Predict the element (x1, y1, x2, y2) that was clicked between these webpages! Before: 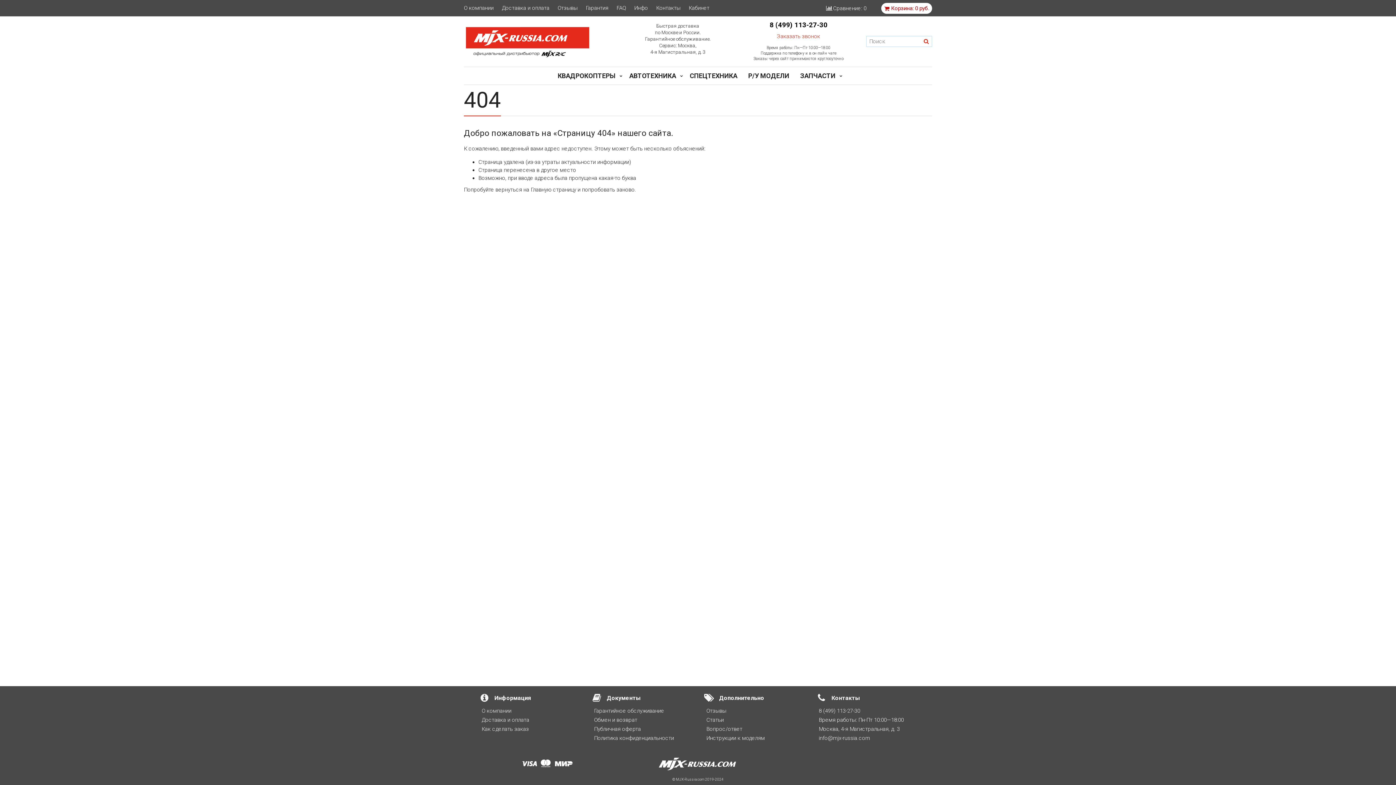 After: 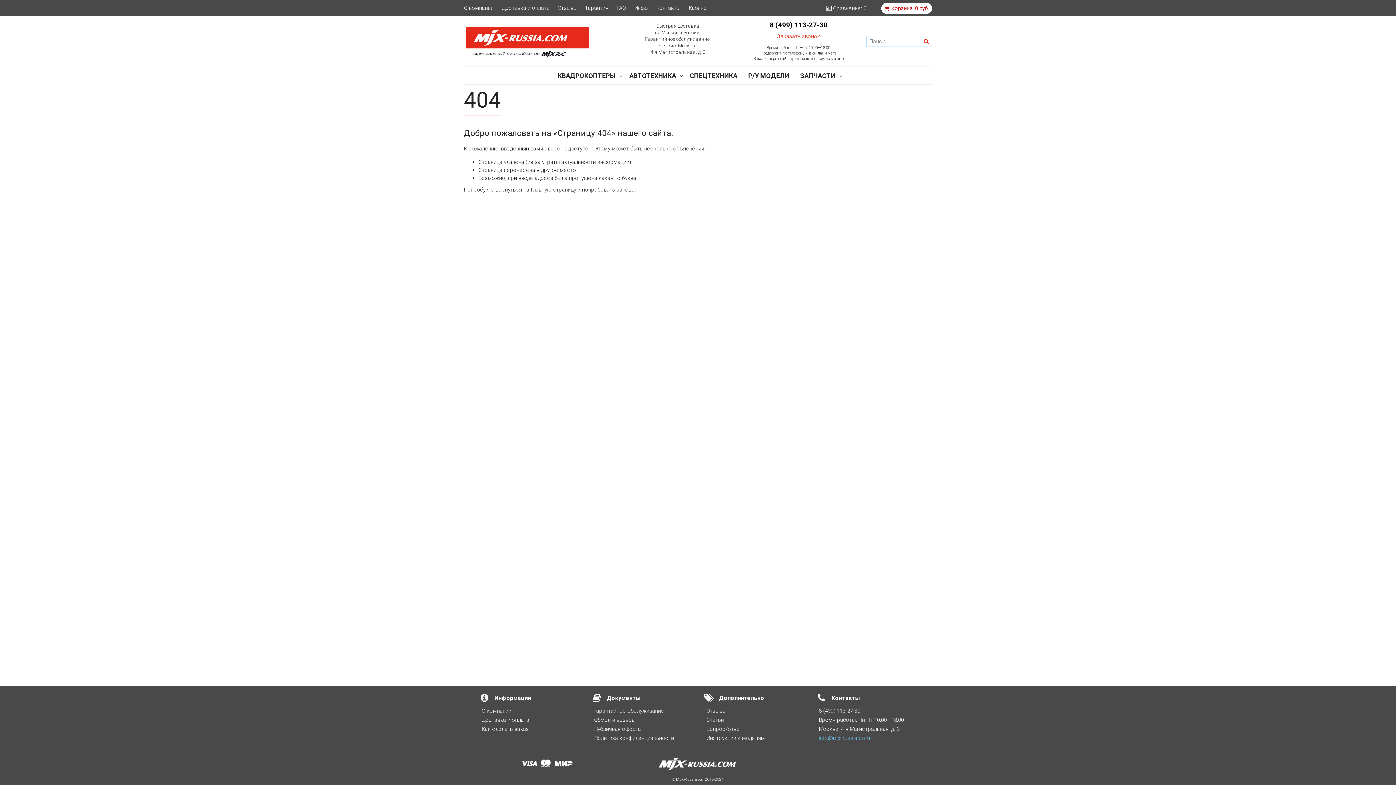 Action: label: info@mjx-russia.com bbox: (815, 736, 918, 741)